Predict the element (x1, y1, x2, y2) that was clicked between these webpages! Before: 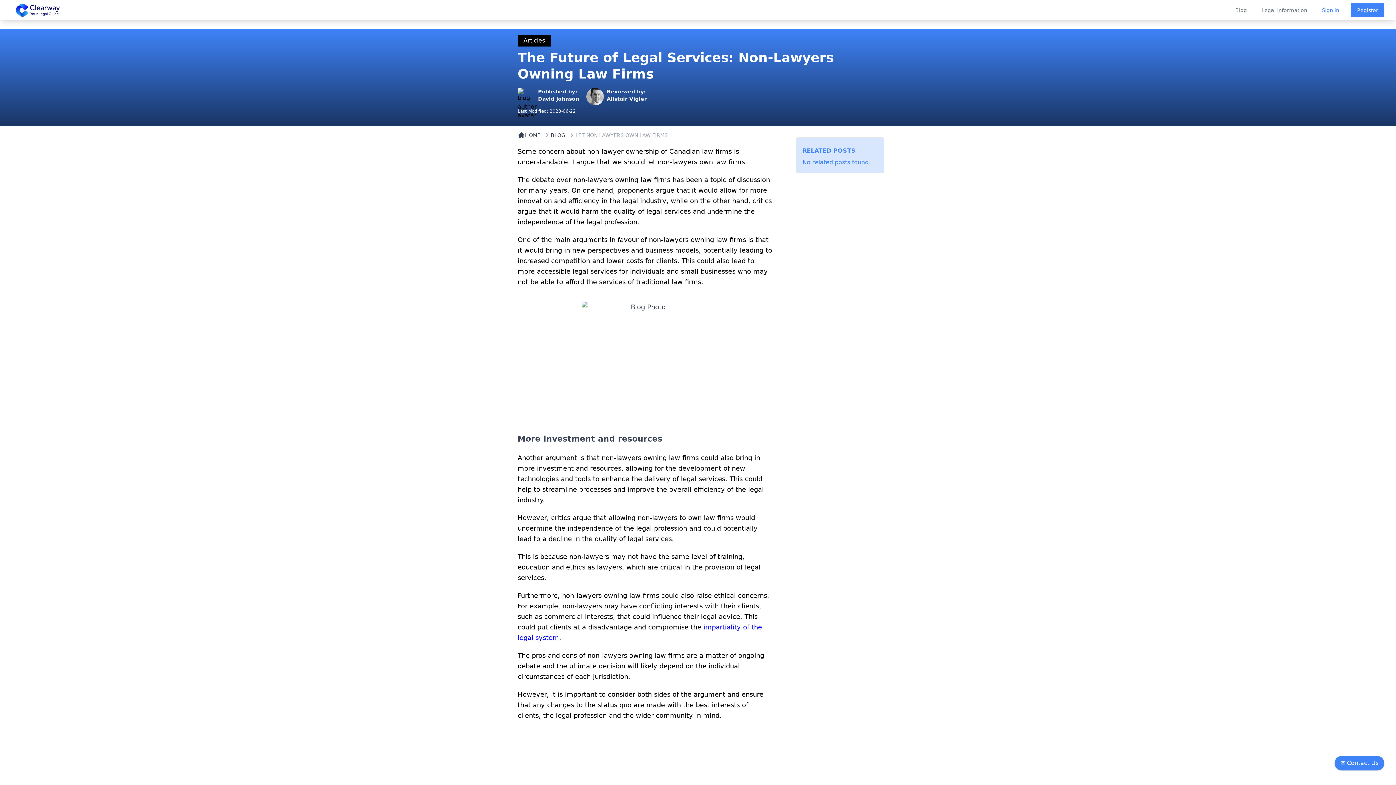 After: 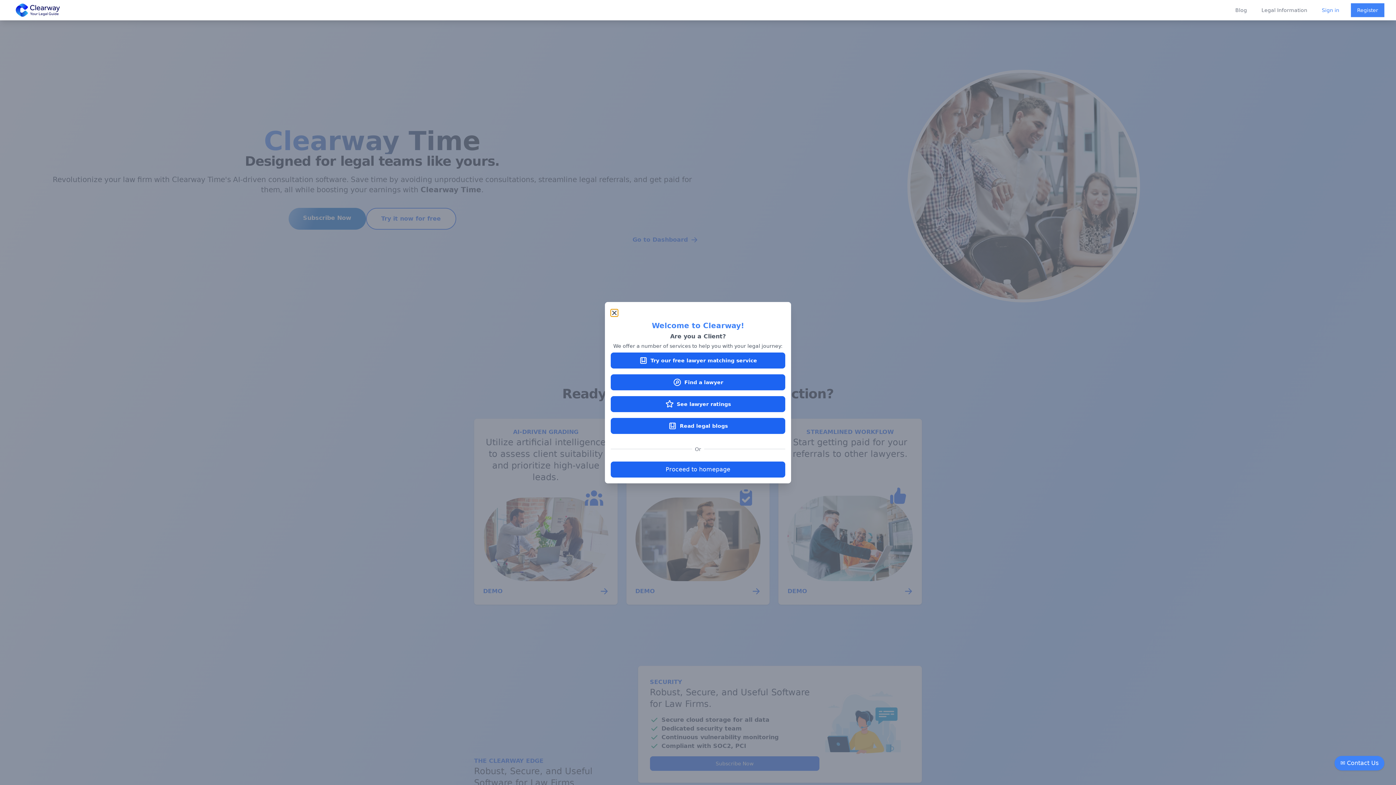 Action: label: Clearway bbox: (11, 0, 64, 20)